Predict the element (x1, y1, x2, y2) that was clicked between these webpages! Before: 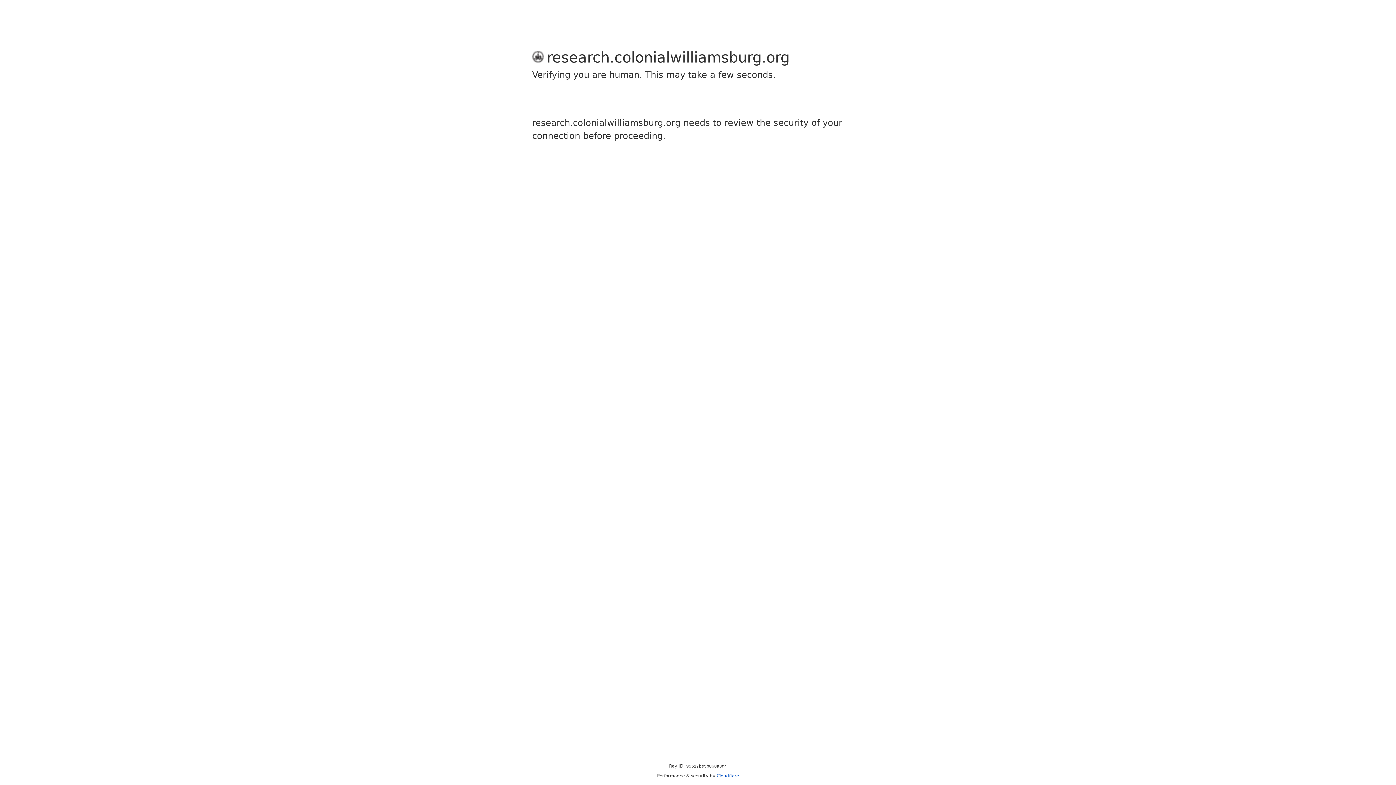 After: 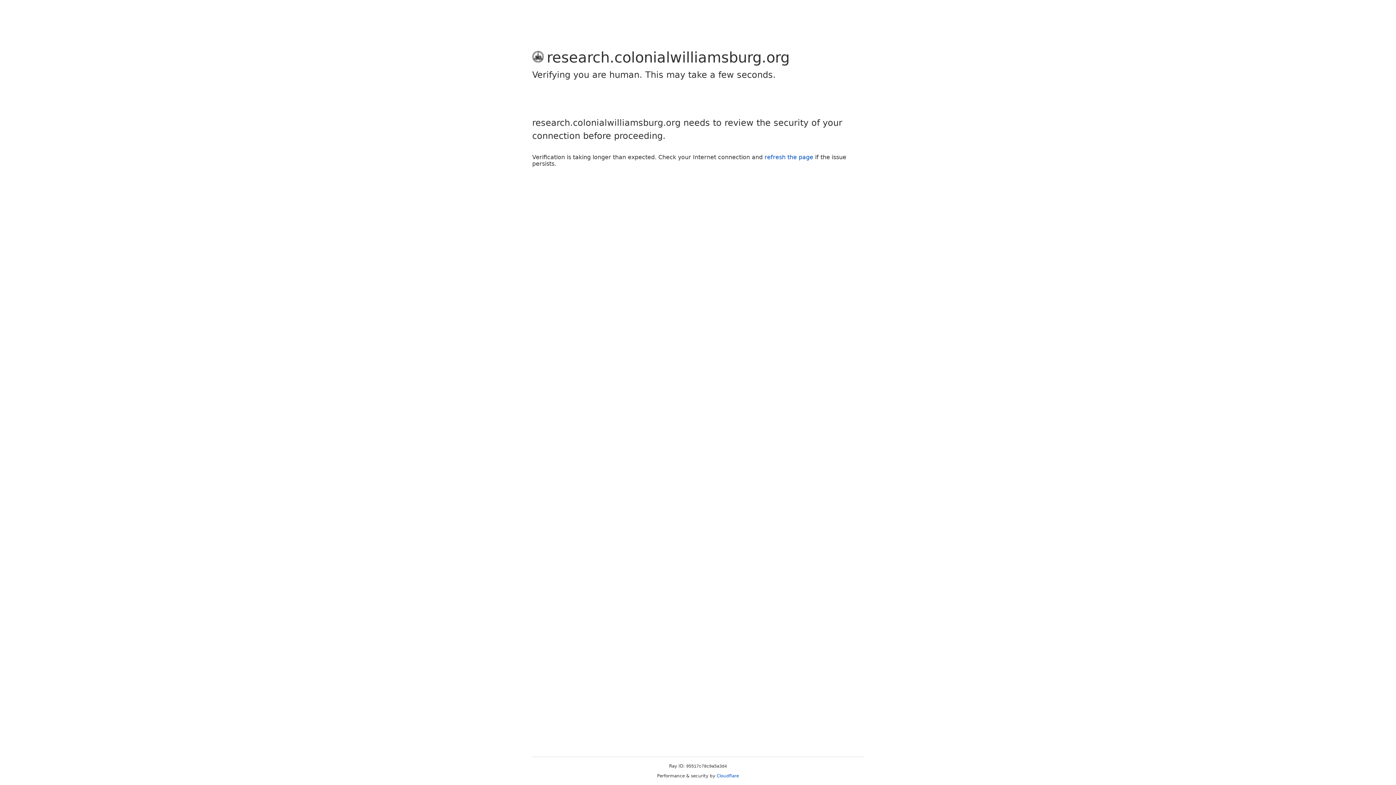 Action: bbox: (716, 773, 739, 778) label: Cloudflare